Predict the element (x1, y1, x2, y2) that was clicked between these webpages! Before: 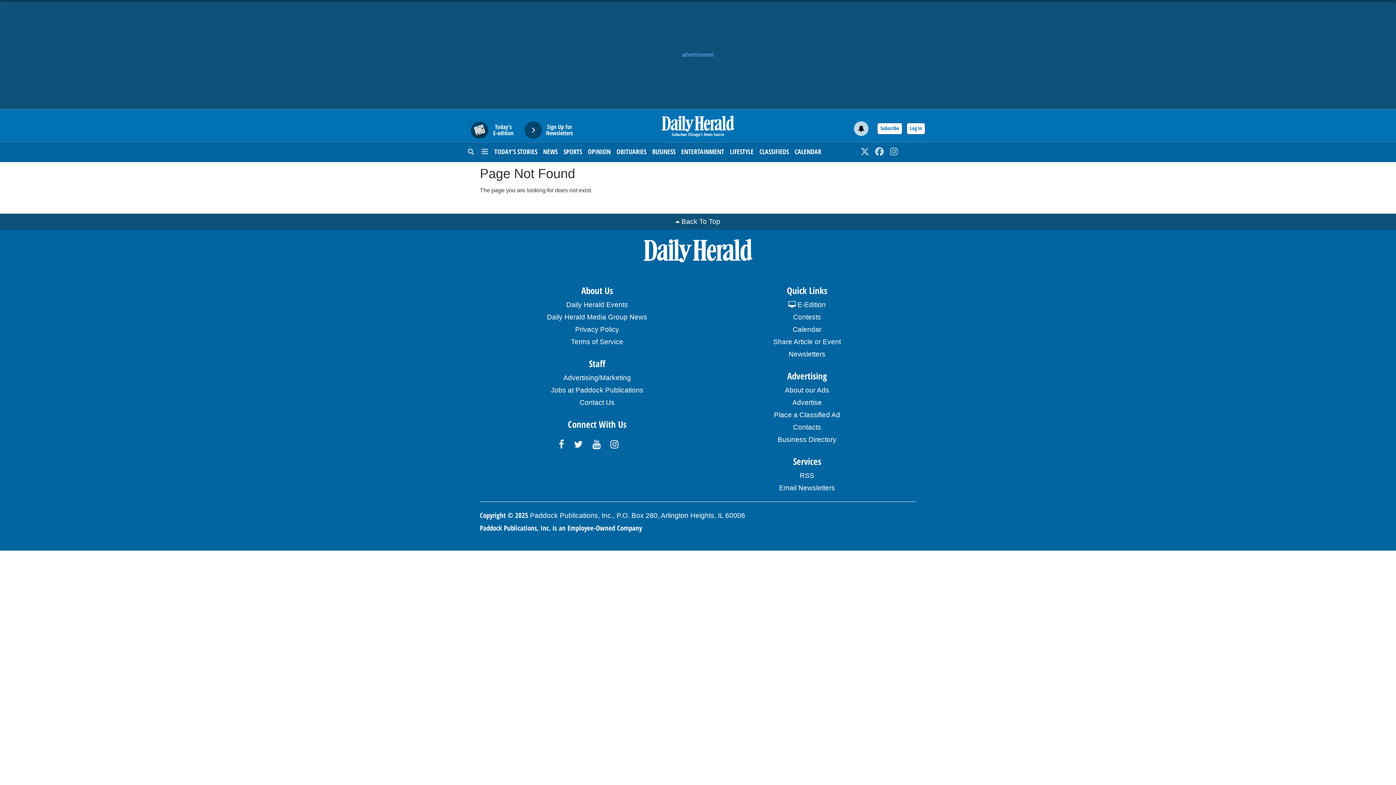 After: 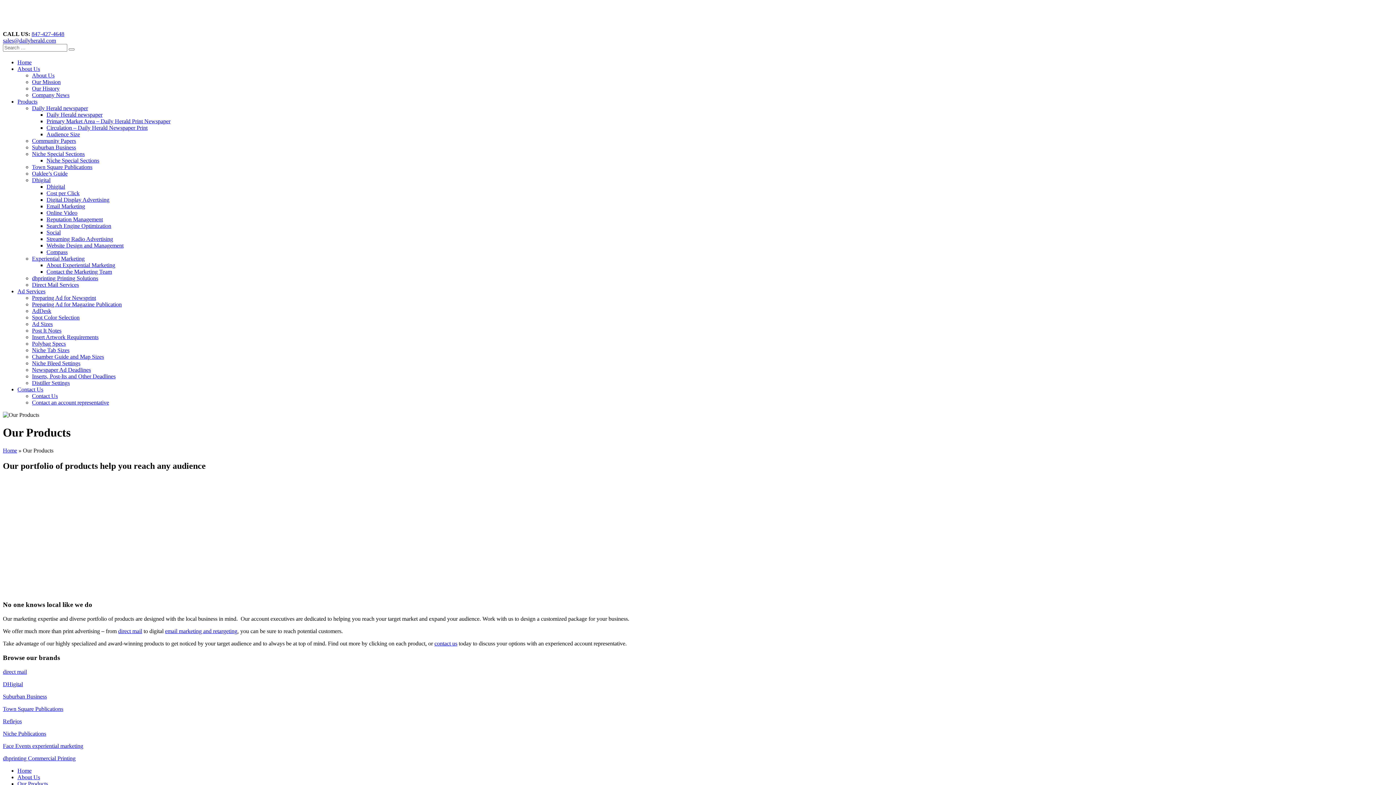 Action: label: Advertising/Marketing bbox: (501, 372, 692, 384)